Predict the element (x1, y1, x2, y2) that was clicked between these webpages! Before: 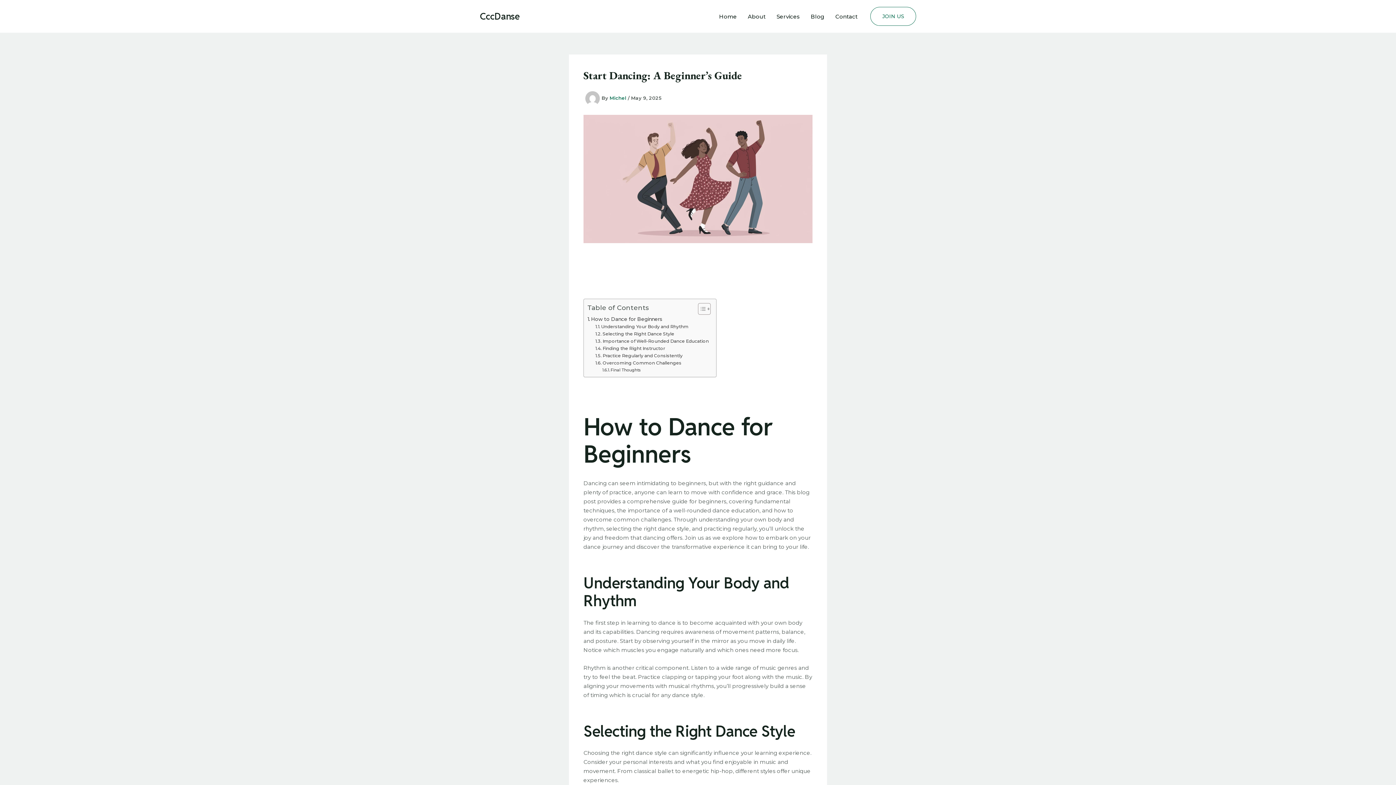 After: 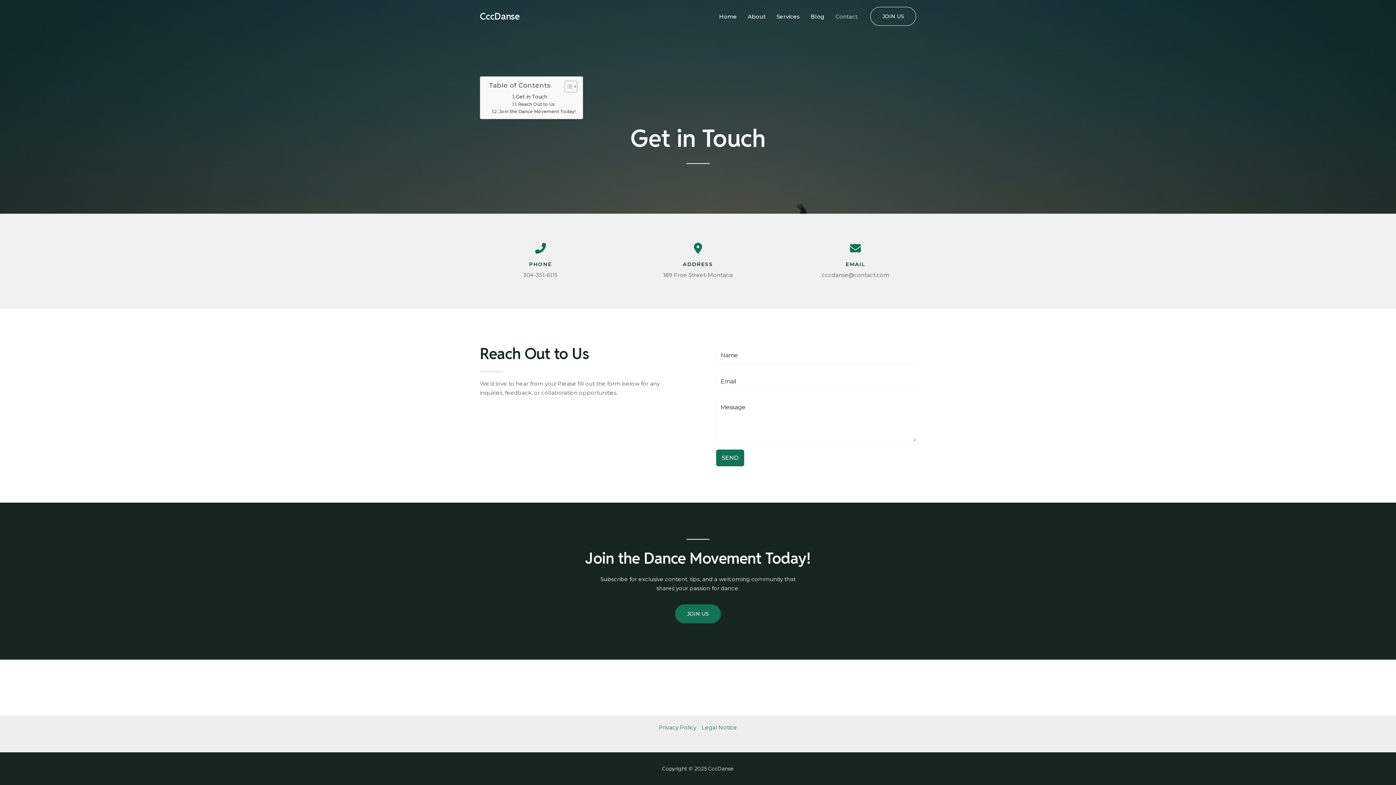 Action: label: JOIN US bbox: (870, 6, 916, 25)